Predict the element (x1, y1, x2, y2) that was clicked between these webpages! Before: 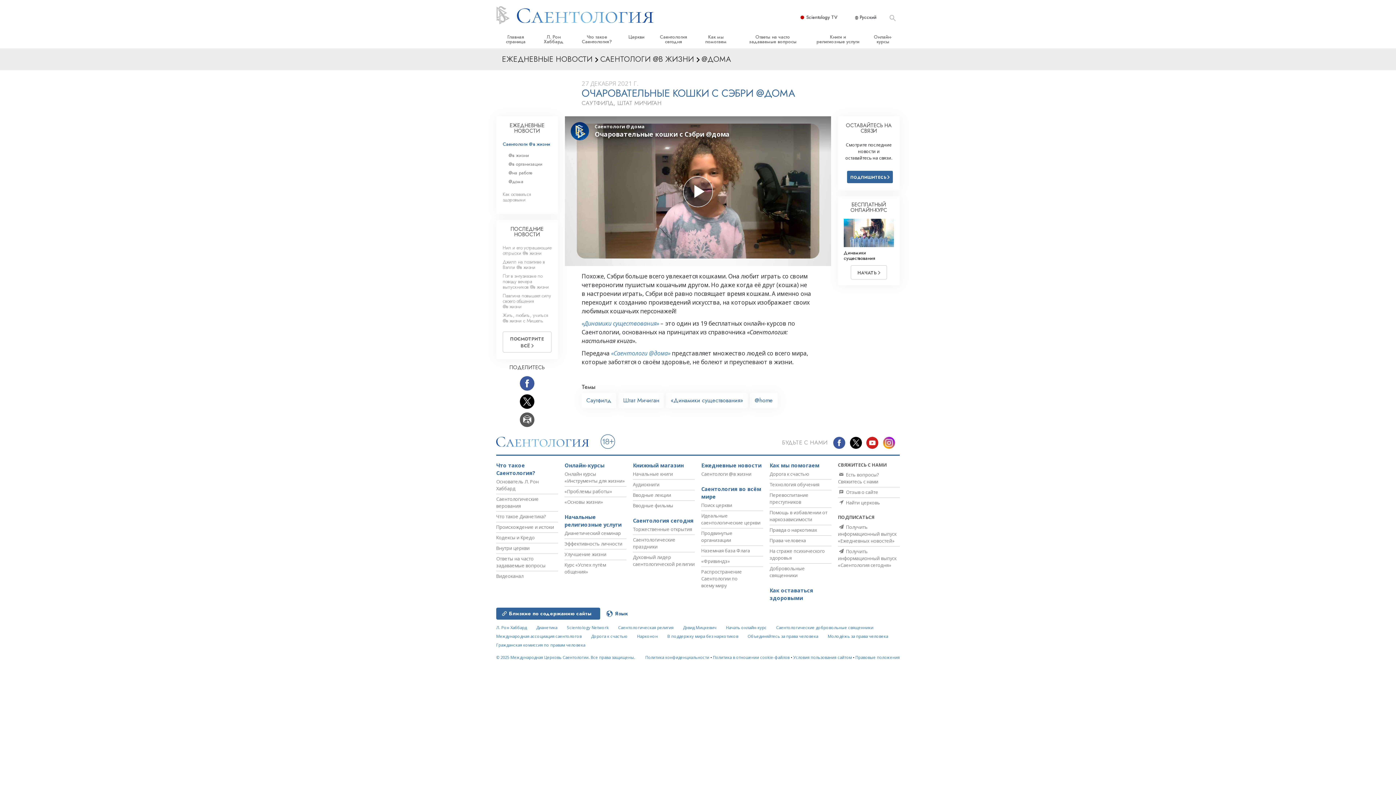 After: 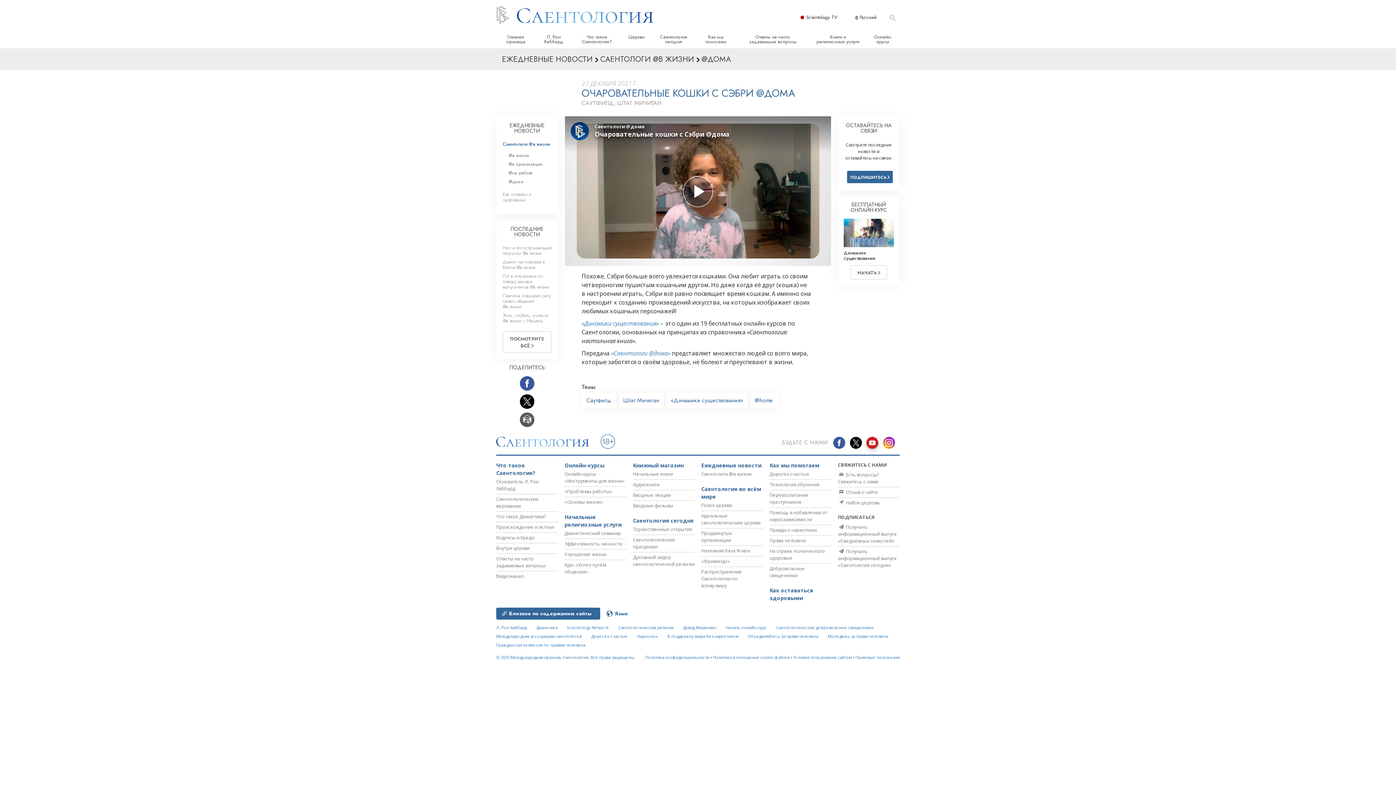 Action: bbox: (866, 436, 883, 448)